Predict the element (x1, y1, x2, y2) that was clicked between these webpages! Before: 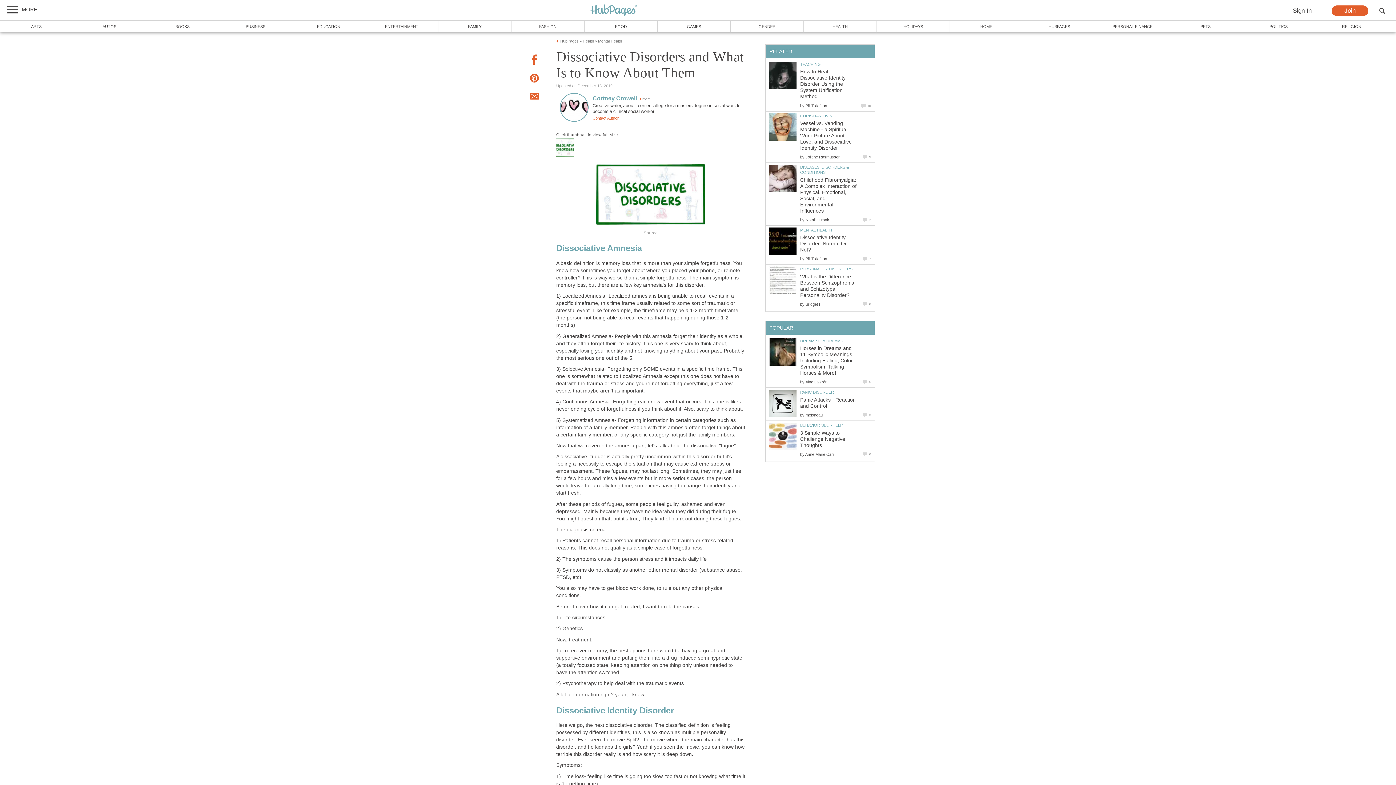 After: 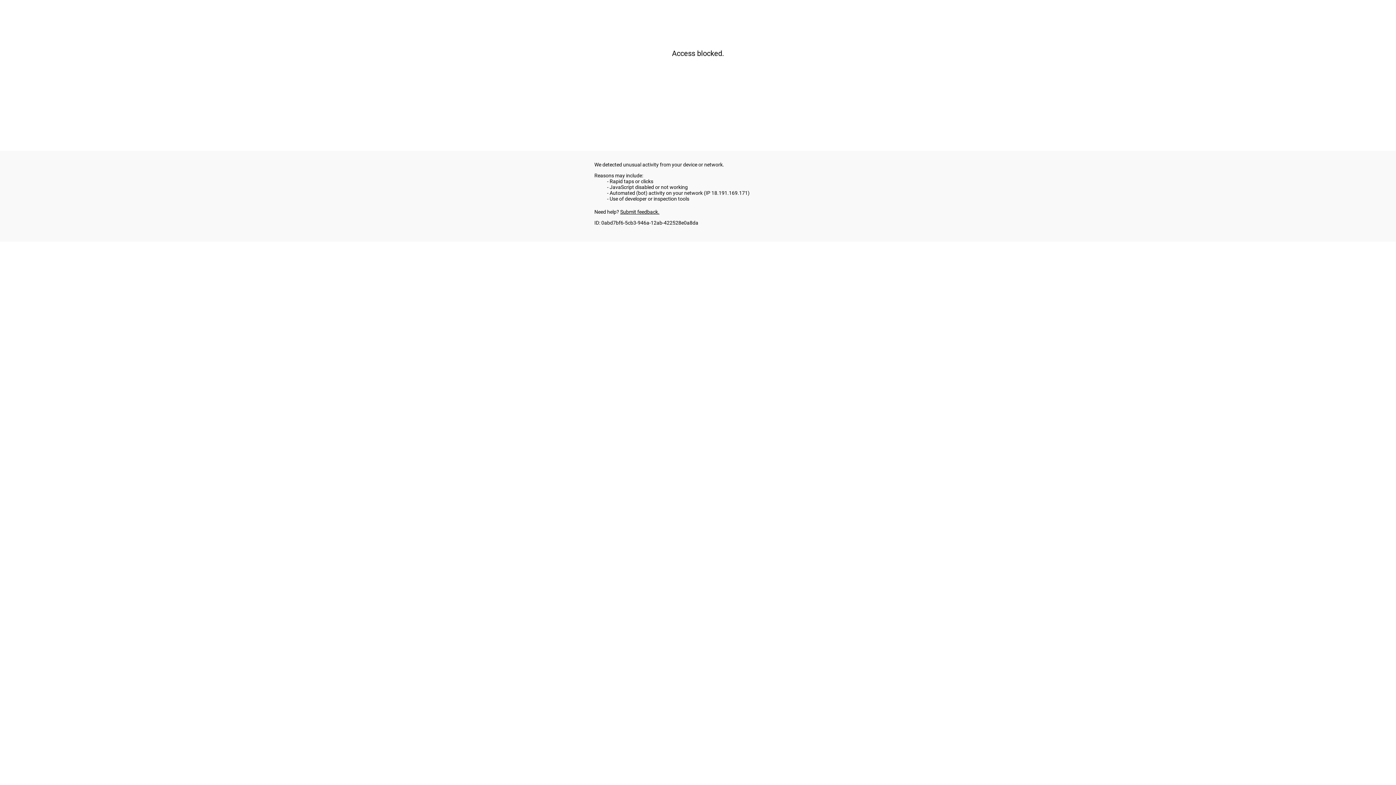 Action: bbox: (219, 20, 292, 32) label: BUSINESS